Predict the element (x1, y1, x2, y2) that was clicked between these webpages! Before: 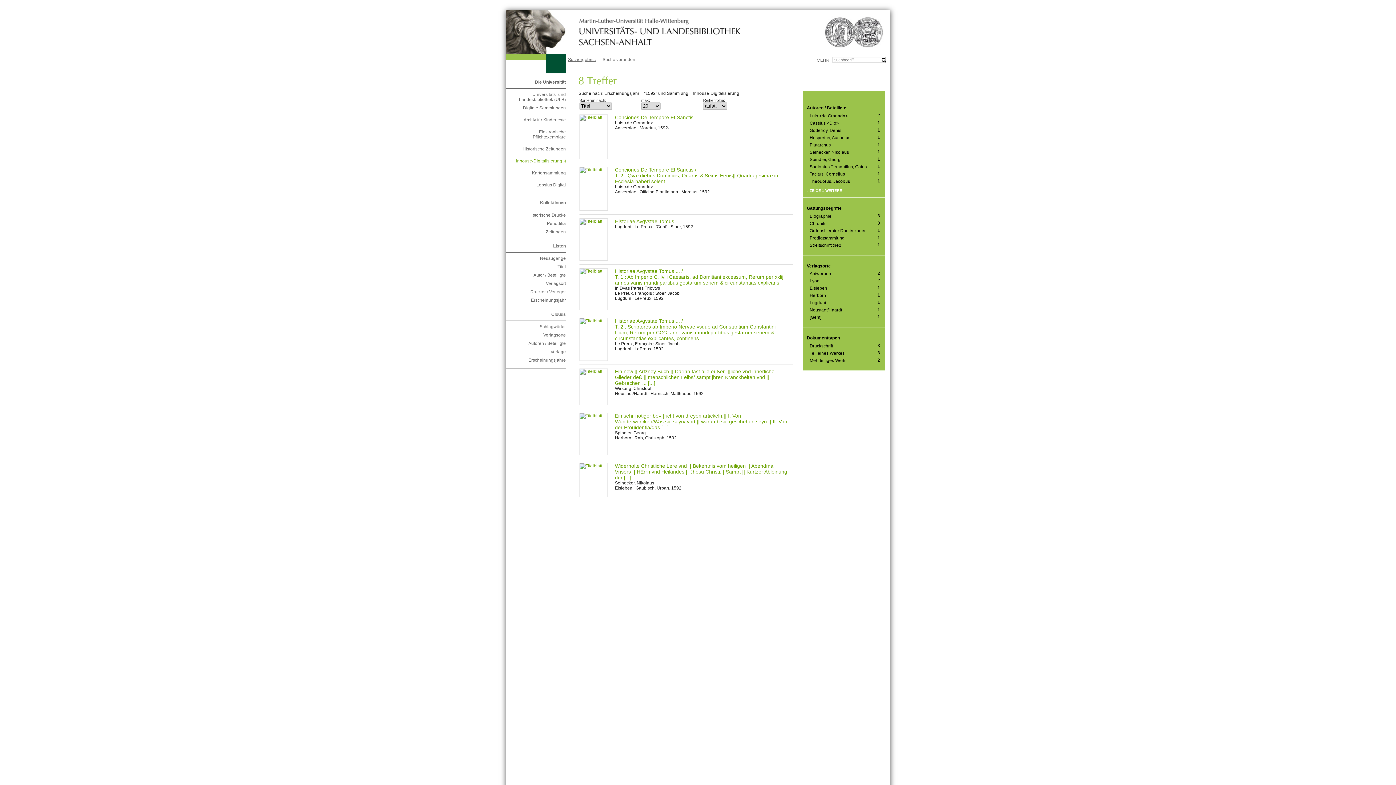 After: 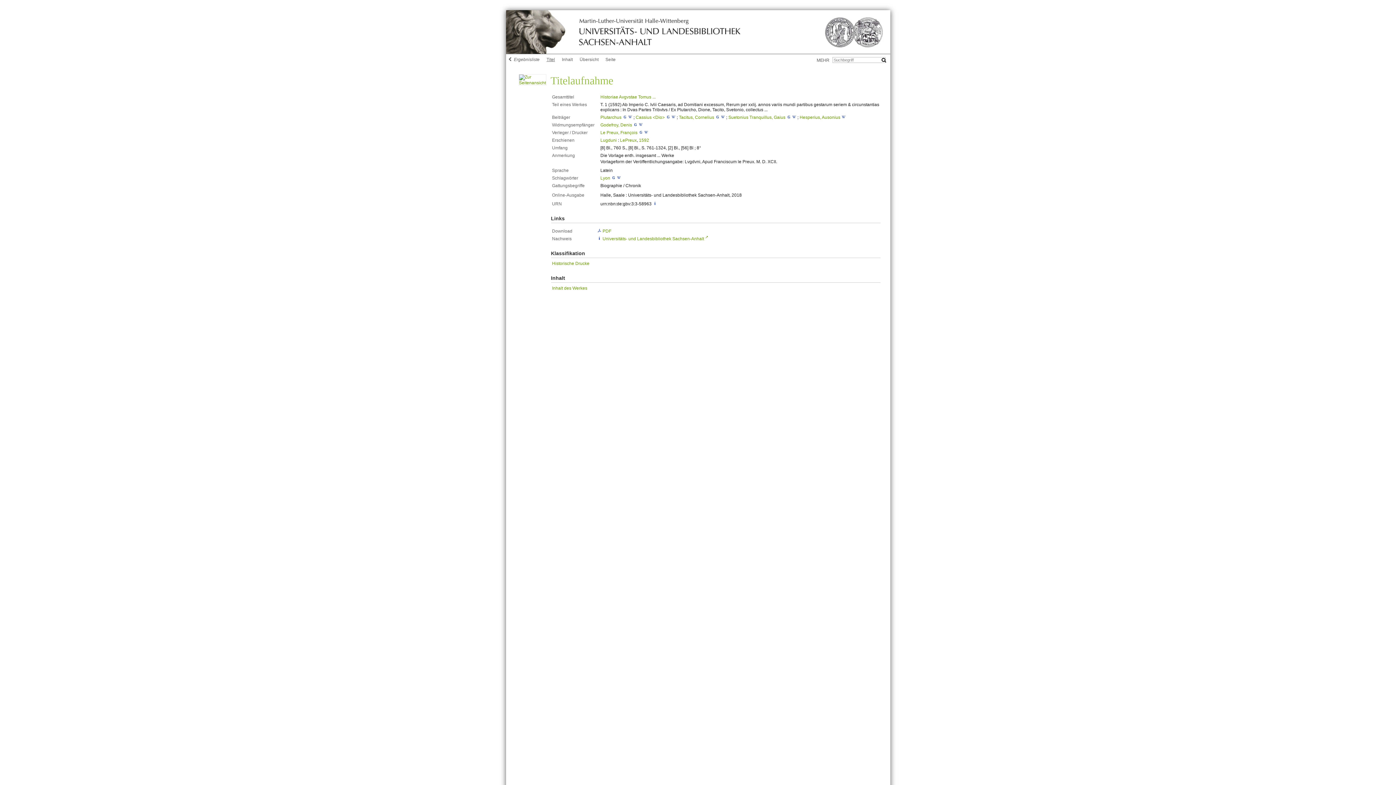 Action: bbox: (615, 268, 784, 285) label: Historiae Avgvstae Tomus ... /
T. 1 : Ab Imperio C. Ivlii Caesaris, ad Domitiani excessum, Rerum per xxlij. annos variis mundi partibus gestarum seriem & circunstantias explicans